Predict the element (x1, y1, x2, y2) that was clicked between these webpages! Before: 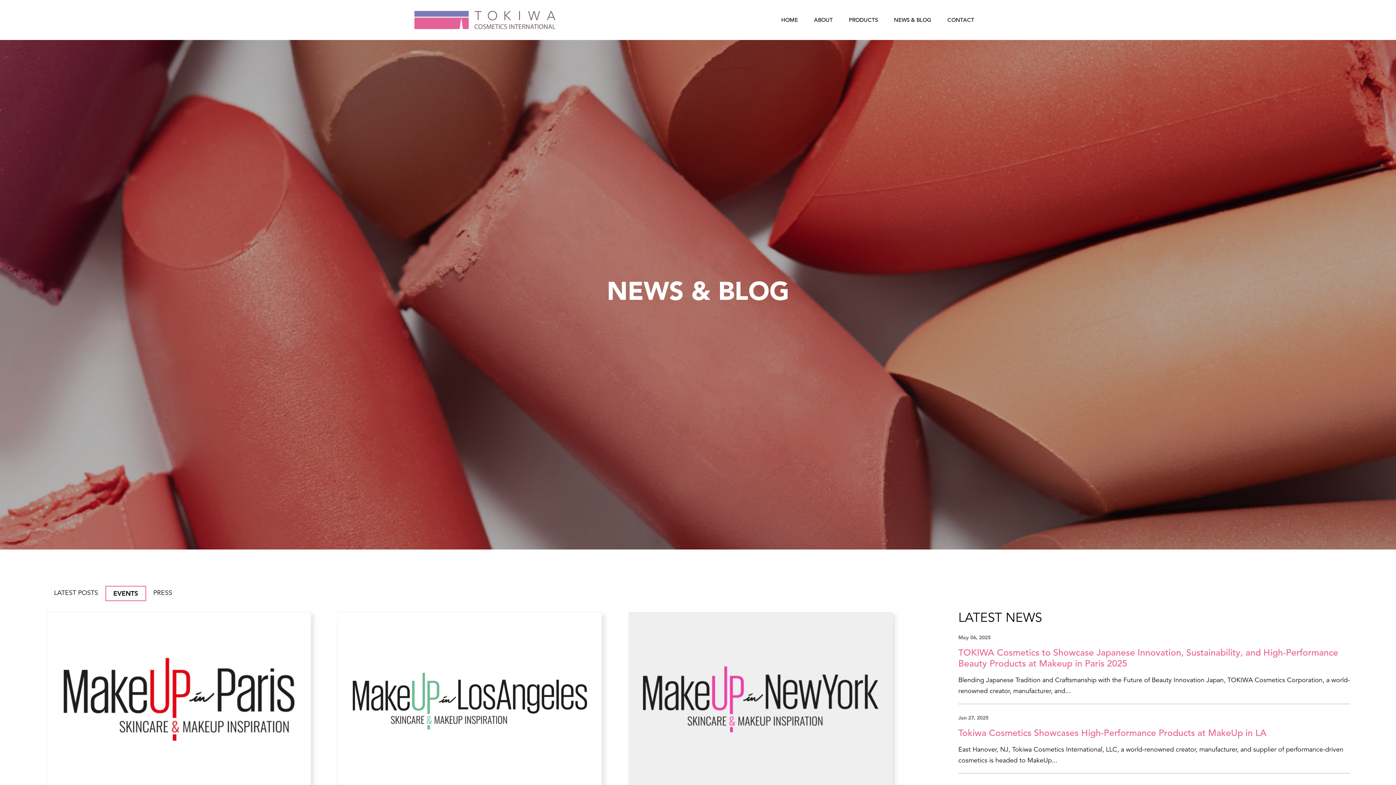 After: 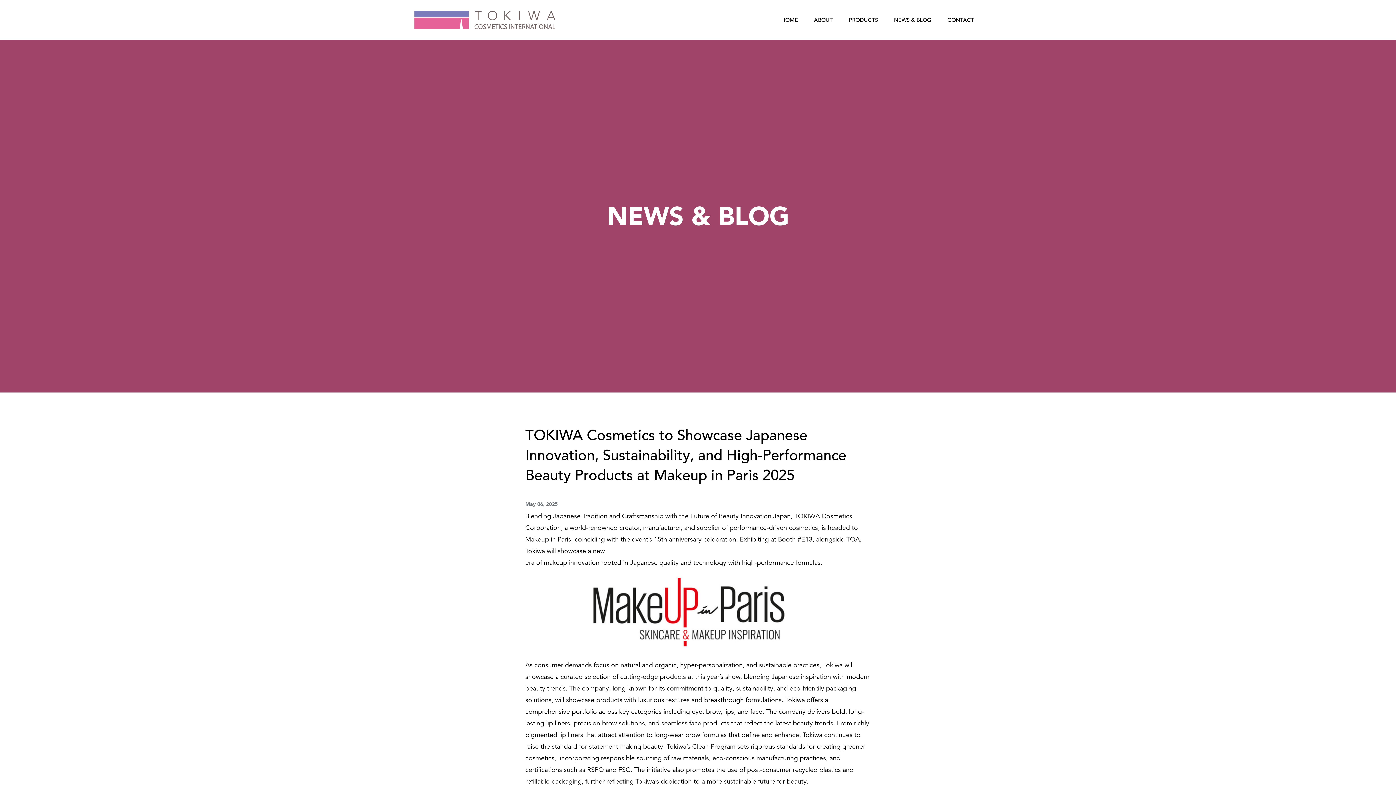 Action: bbox: (46, 612, 311, 908) label: May 06, 2025
TOKIWA Cosmetics to Showcase Japanese Innovation, Sustainability, and High-Performance Beauty Products at Makeup in Paris 2025
Blending Japanese Tradition and Craftsmanship with the Future of Beauty Innovation Japan, TOKIWA Cosmetics Corporation, a world-renowned creator, manufacturer, and...